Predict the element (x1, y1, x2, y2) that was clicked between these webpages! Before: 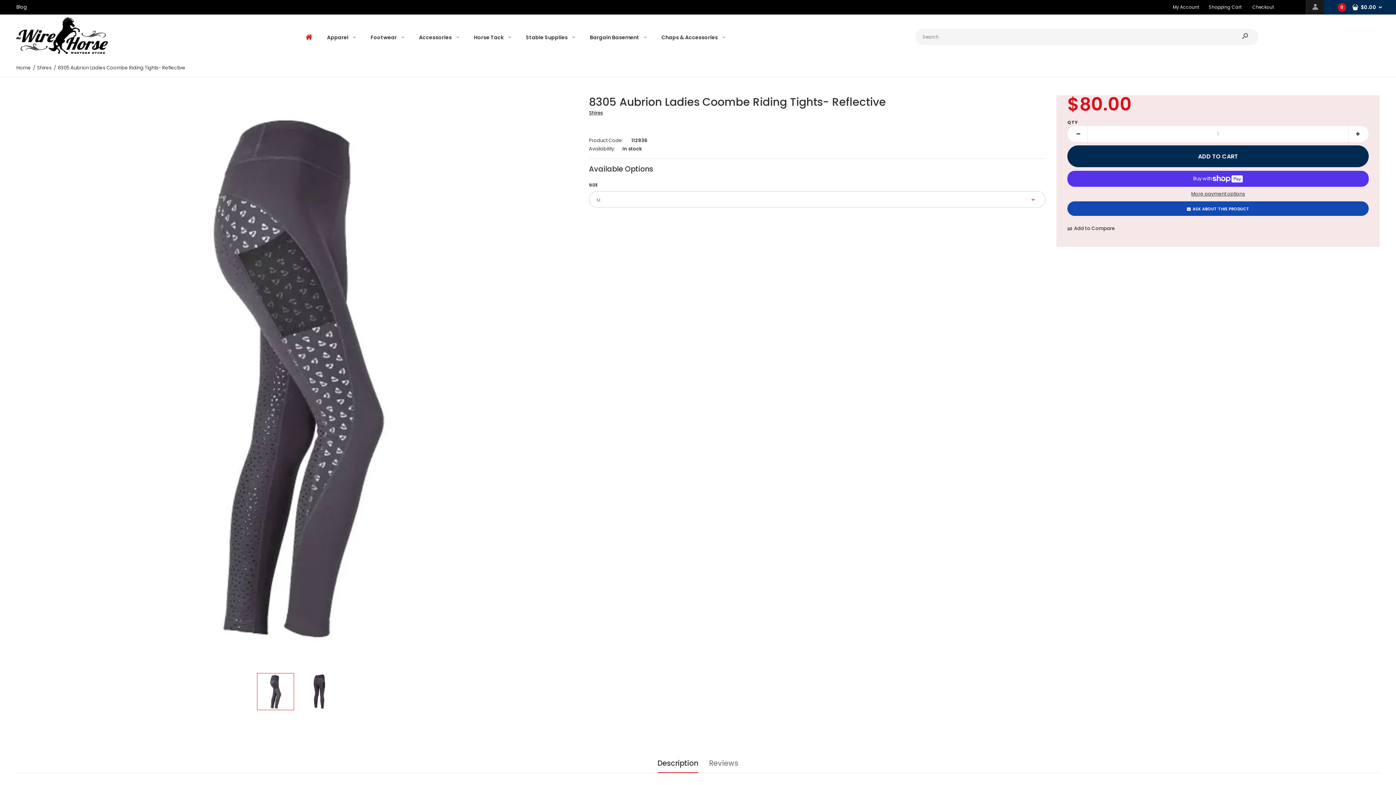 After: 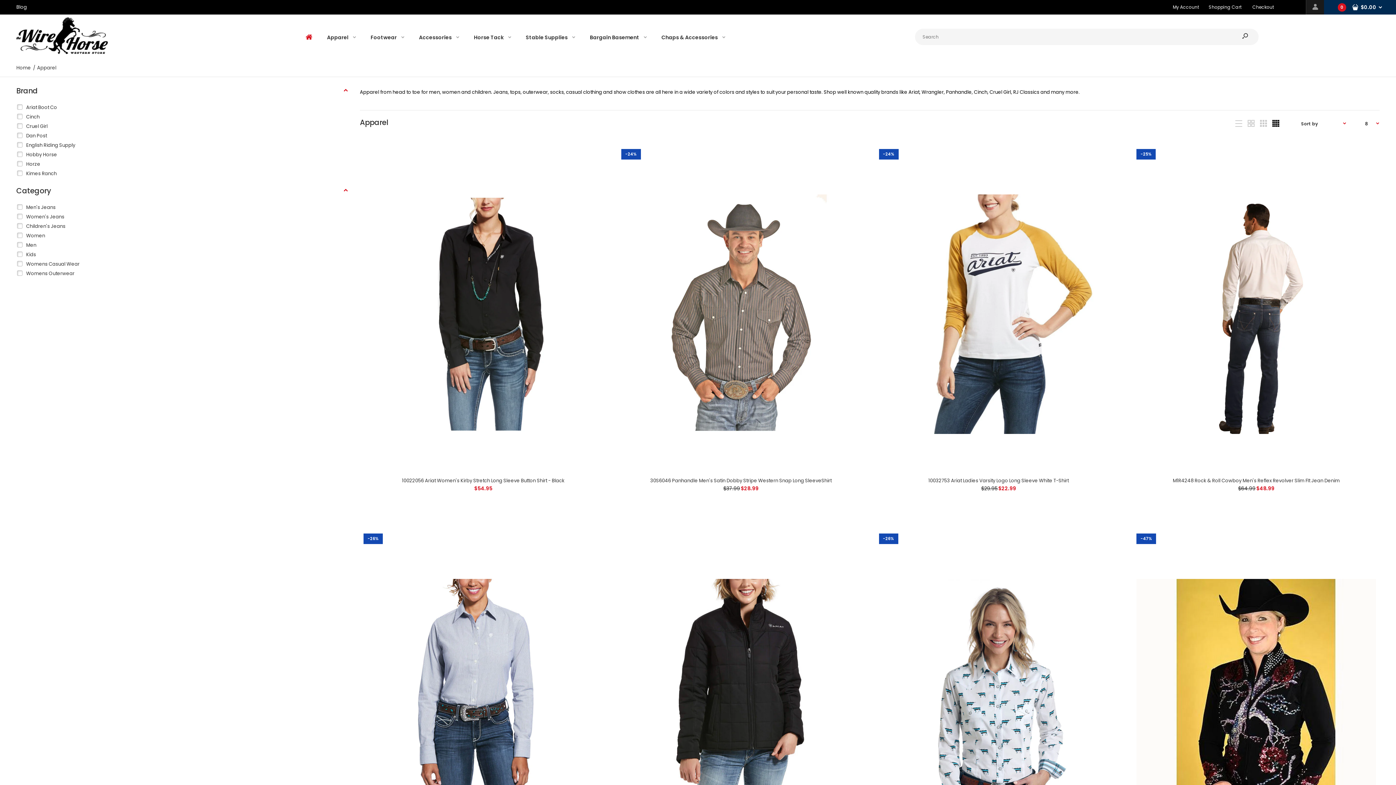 Action: bbox: (326, 23, 356, 49) label: Apparel